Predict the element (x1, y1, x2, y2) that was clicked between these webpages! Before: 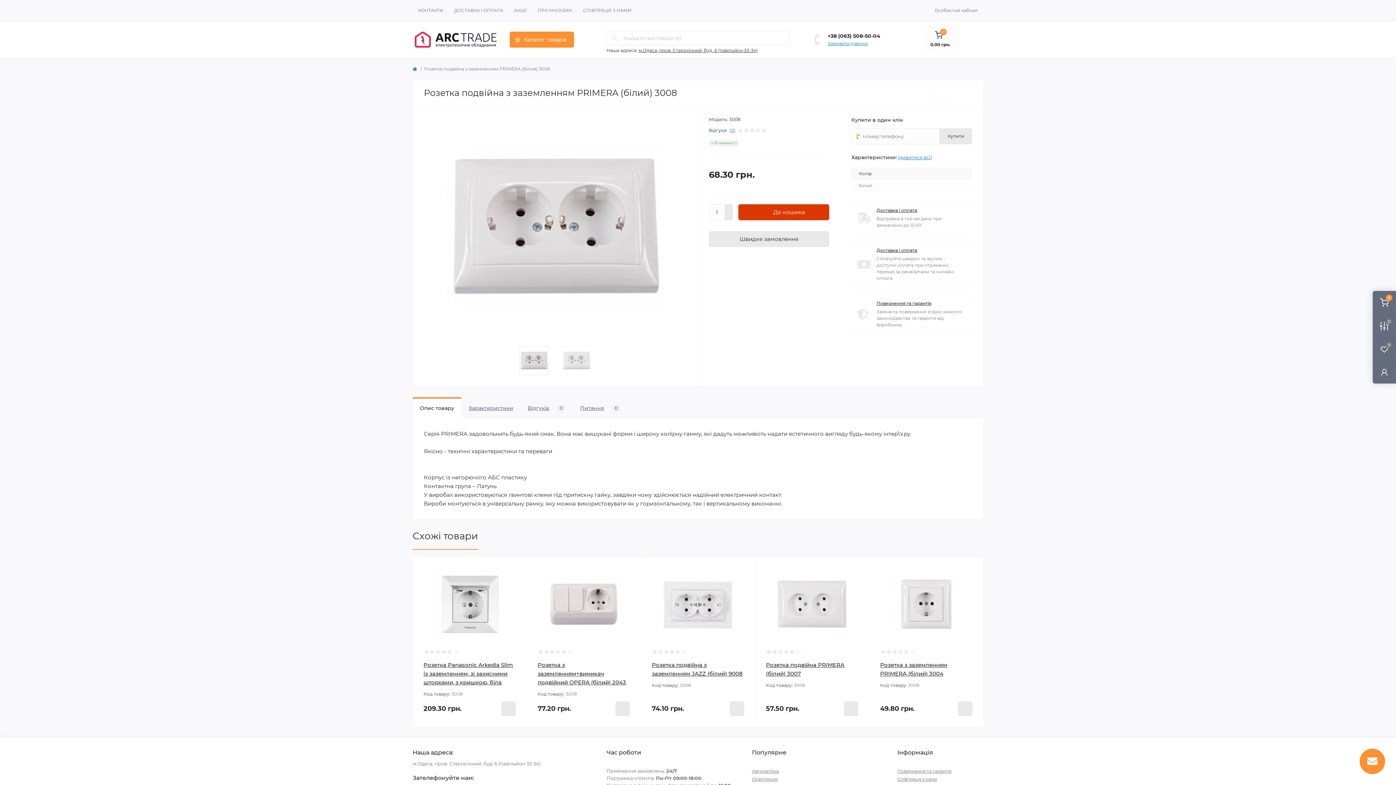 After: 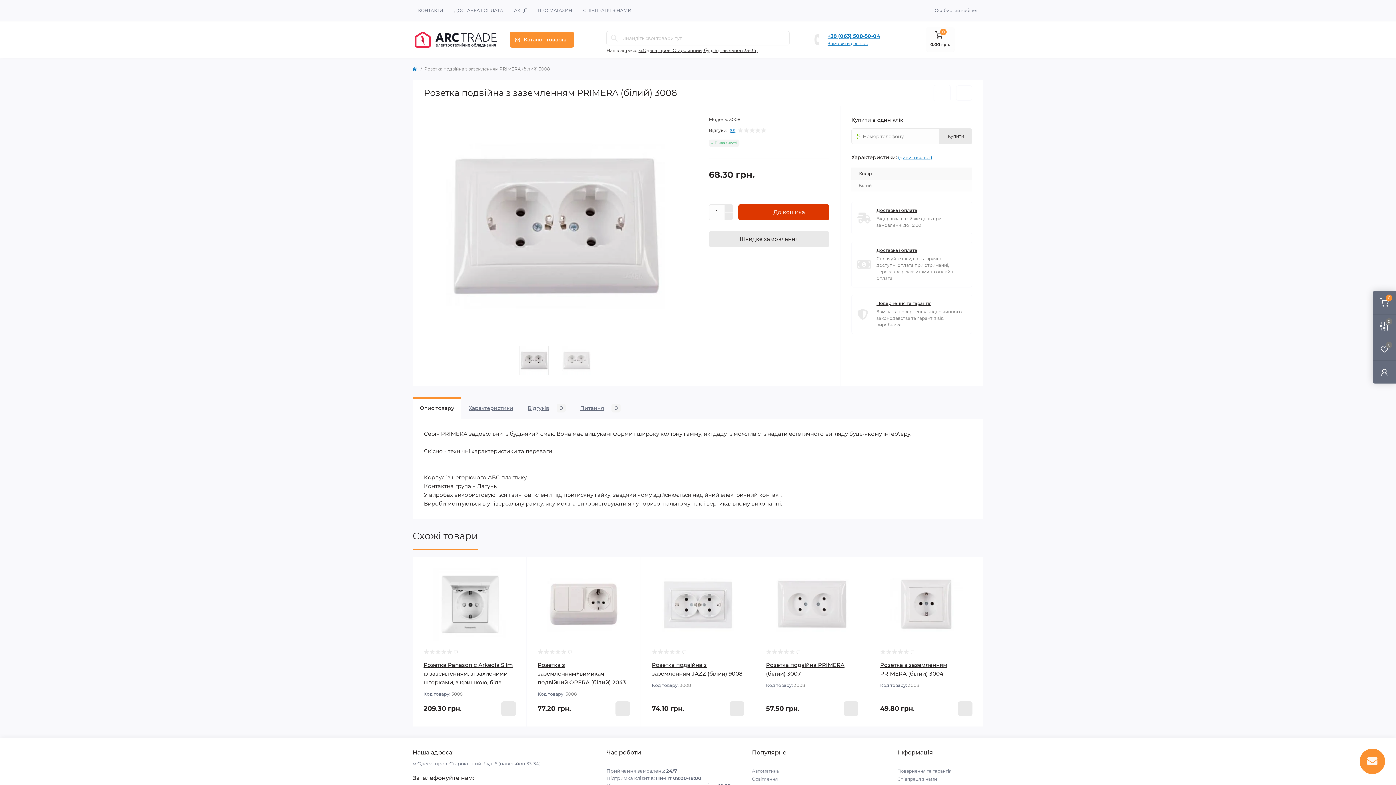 Action: label: +38 (063) 508-50-04 bbox: (827, 32, 880, 39)